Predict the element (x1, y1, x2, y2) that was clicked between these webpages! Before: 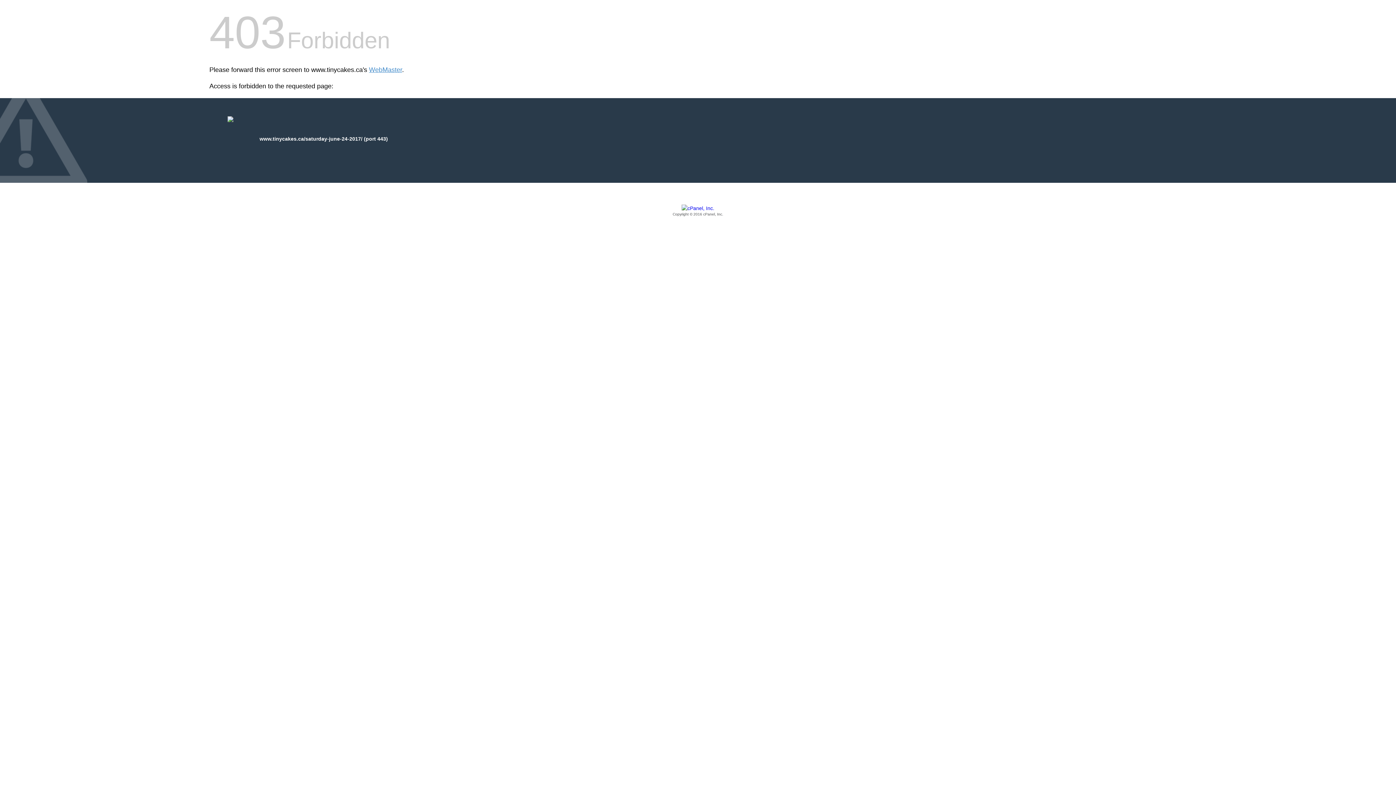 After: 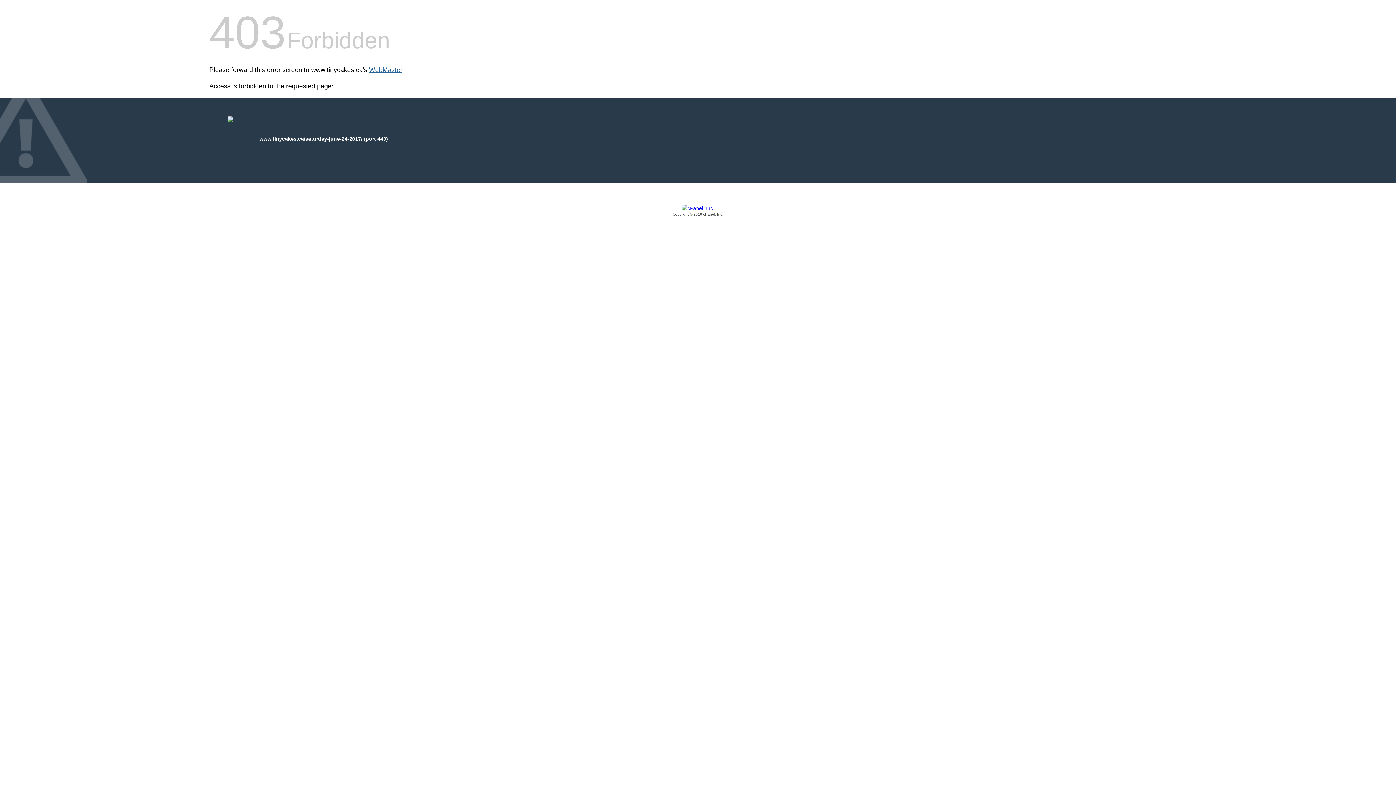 Action: label: WebMaster bbox: (369, 66, 402, 73)